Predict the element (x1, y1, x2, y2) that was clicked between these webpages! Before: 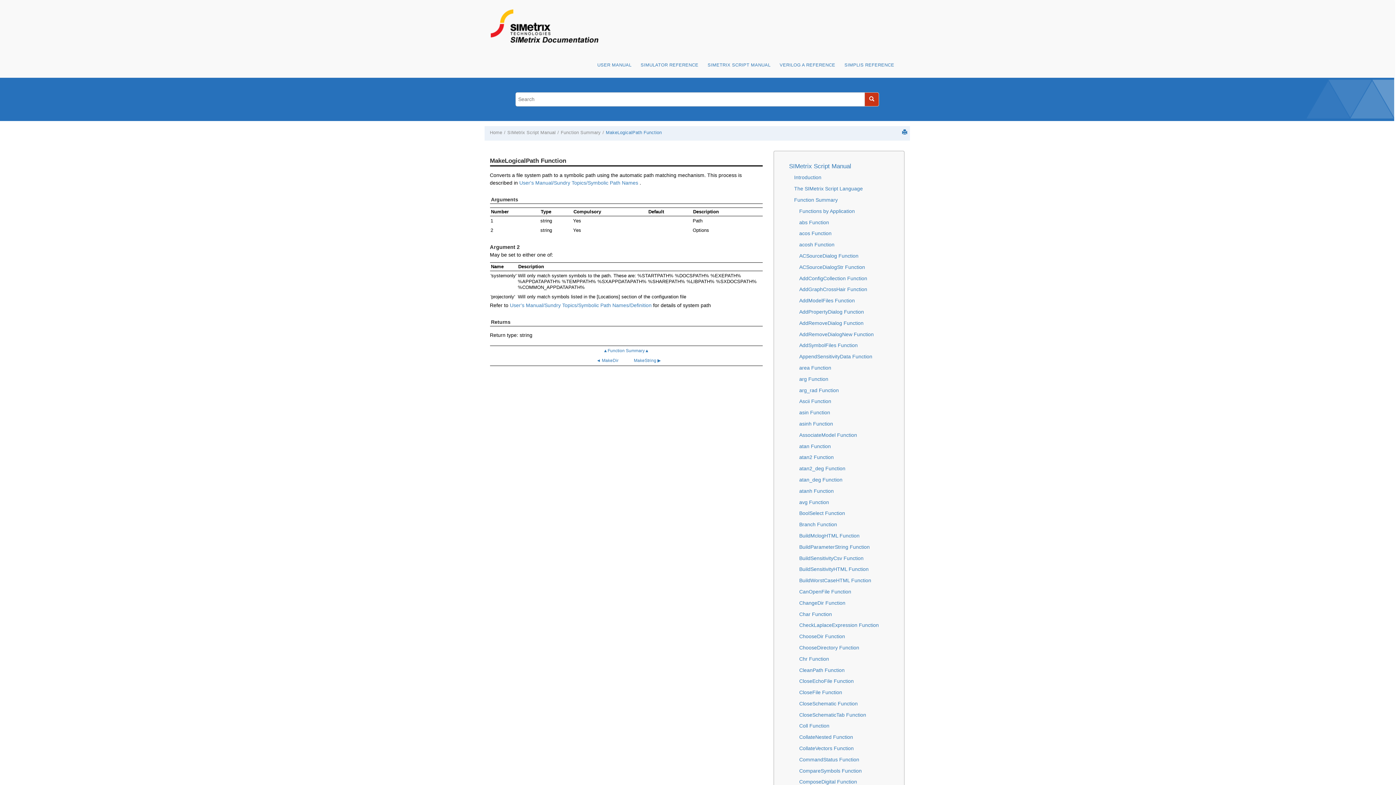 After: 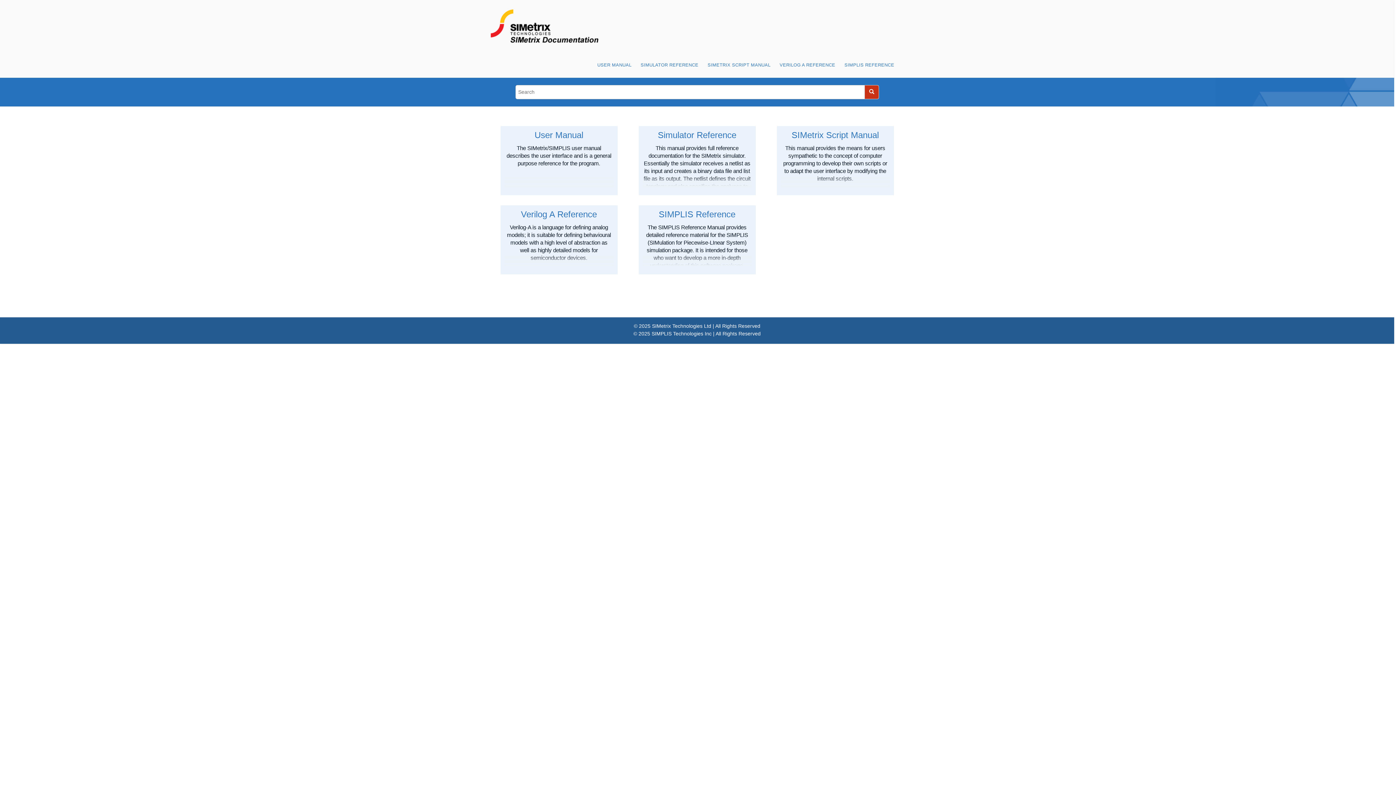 Action: bbox: (490, 5, 622, 49)